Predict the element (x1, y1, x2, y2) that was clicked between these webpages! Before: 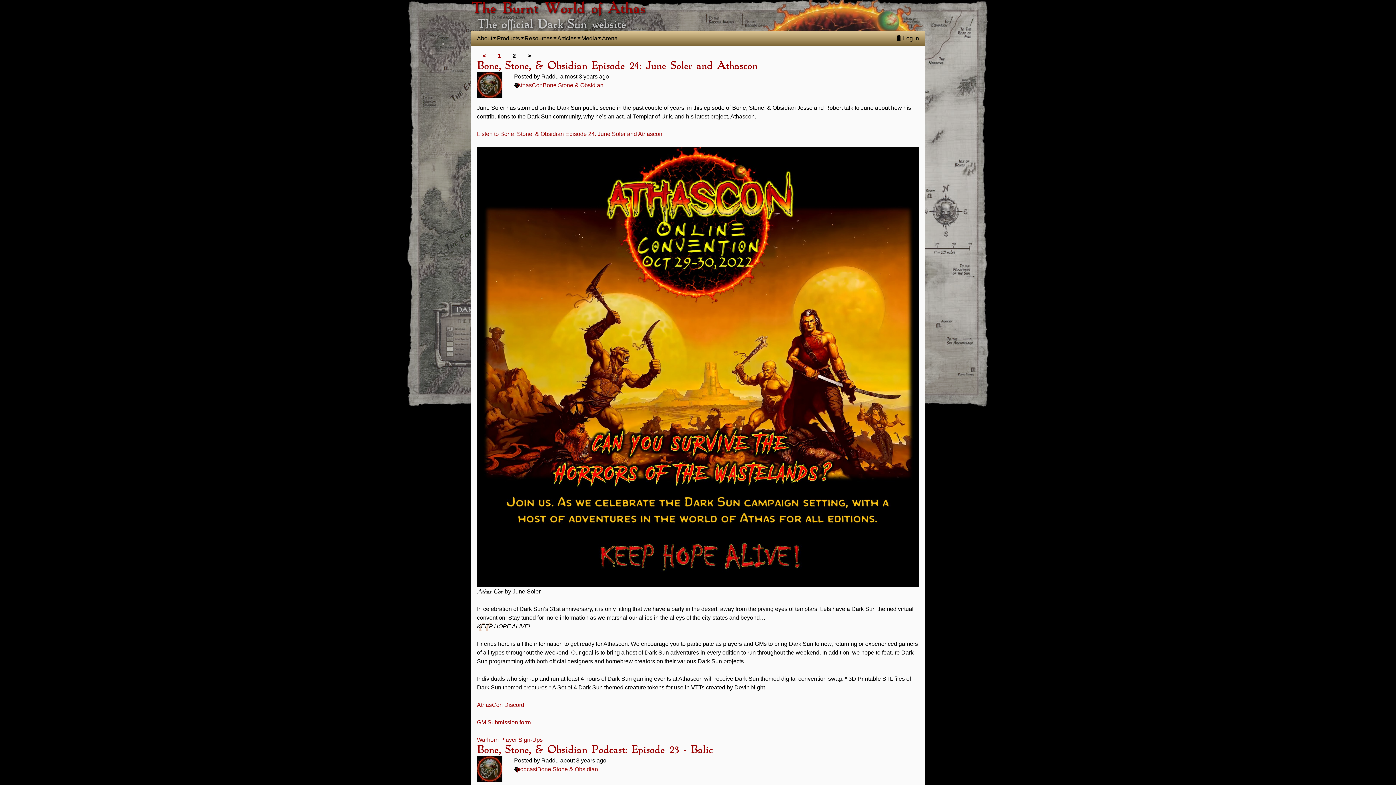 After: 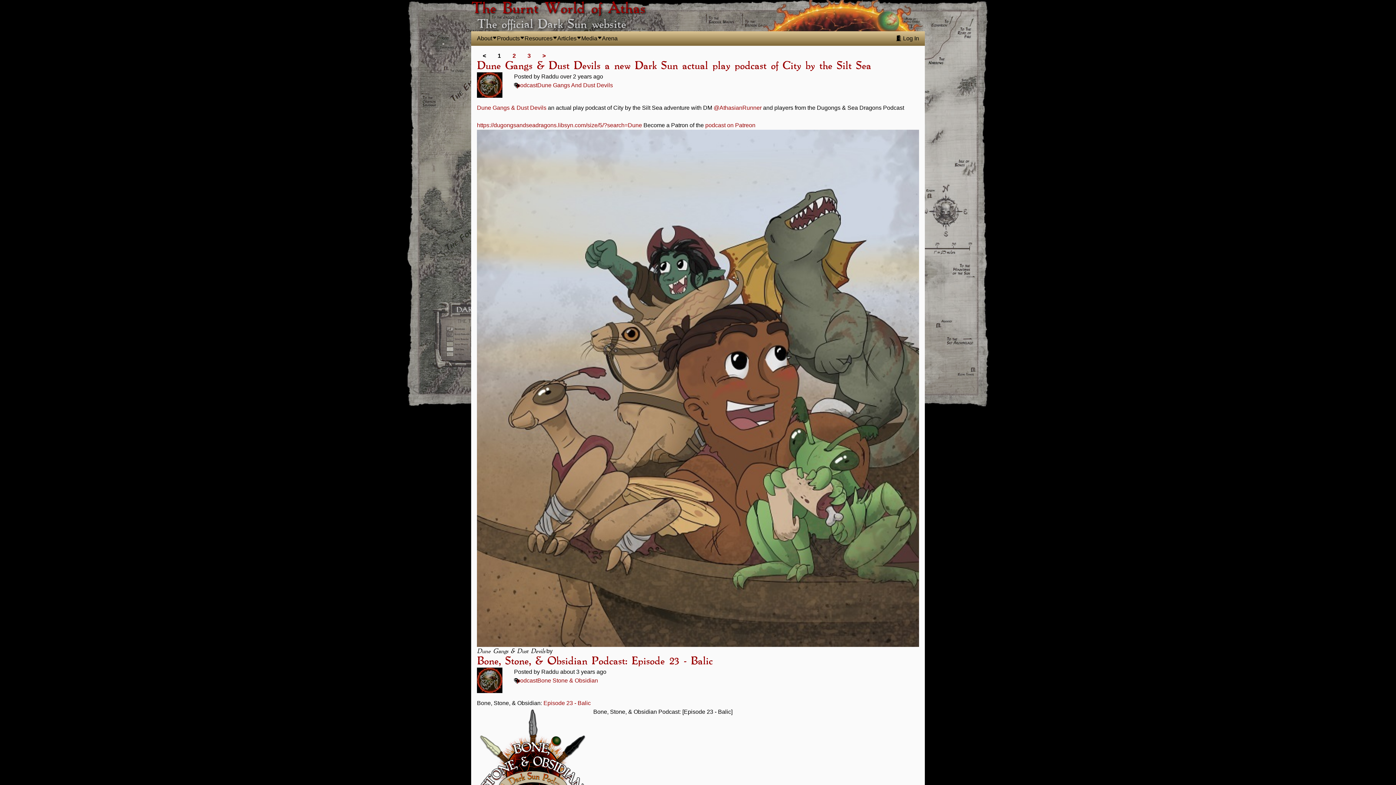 Action: bbox: (517, 766, 537, 772) label: podcast